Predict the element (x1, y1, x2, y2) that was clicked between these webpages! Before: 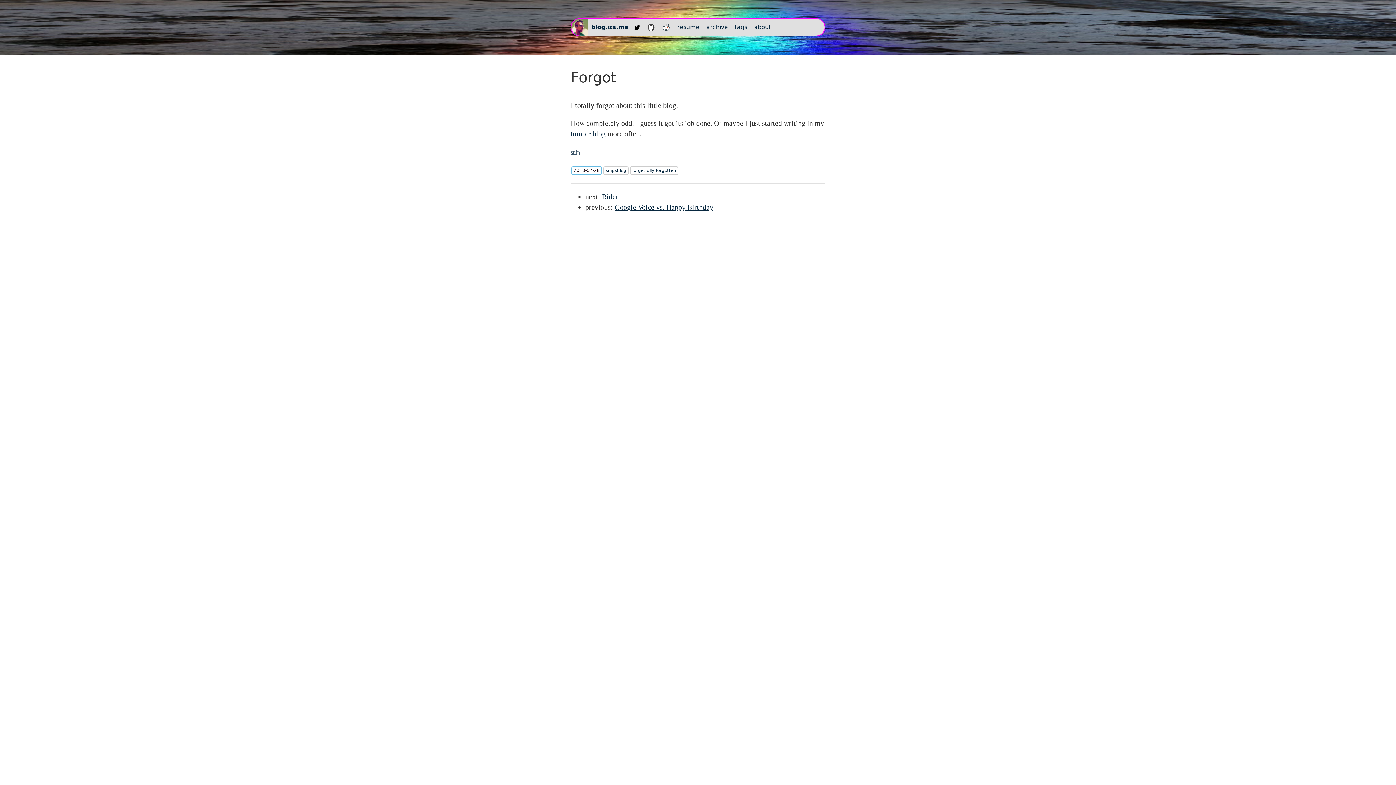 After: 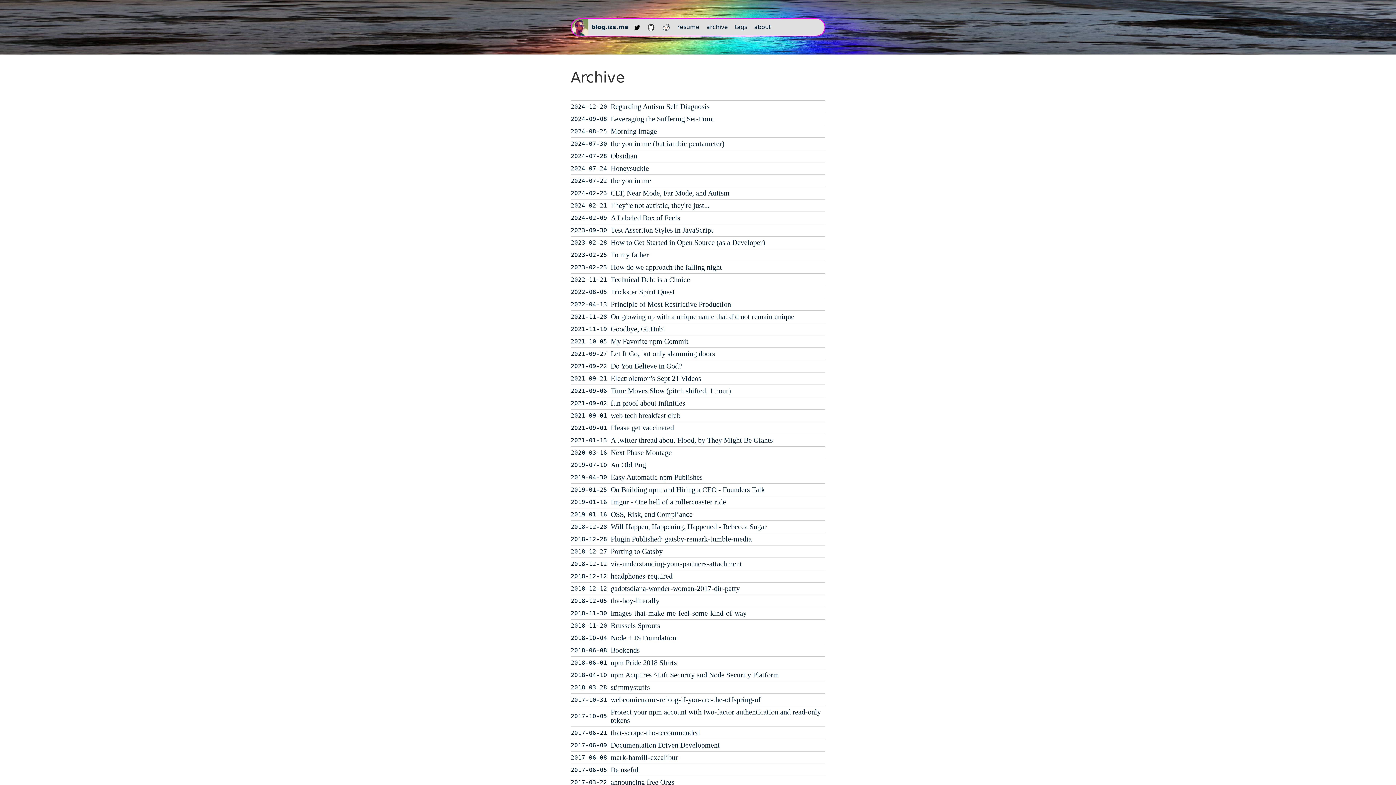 Action: bbox: (703, 18, 730, 35) label: archive